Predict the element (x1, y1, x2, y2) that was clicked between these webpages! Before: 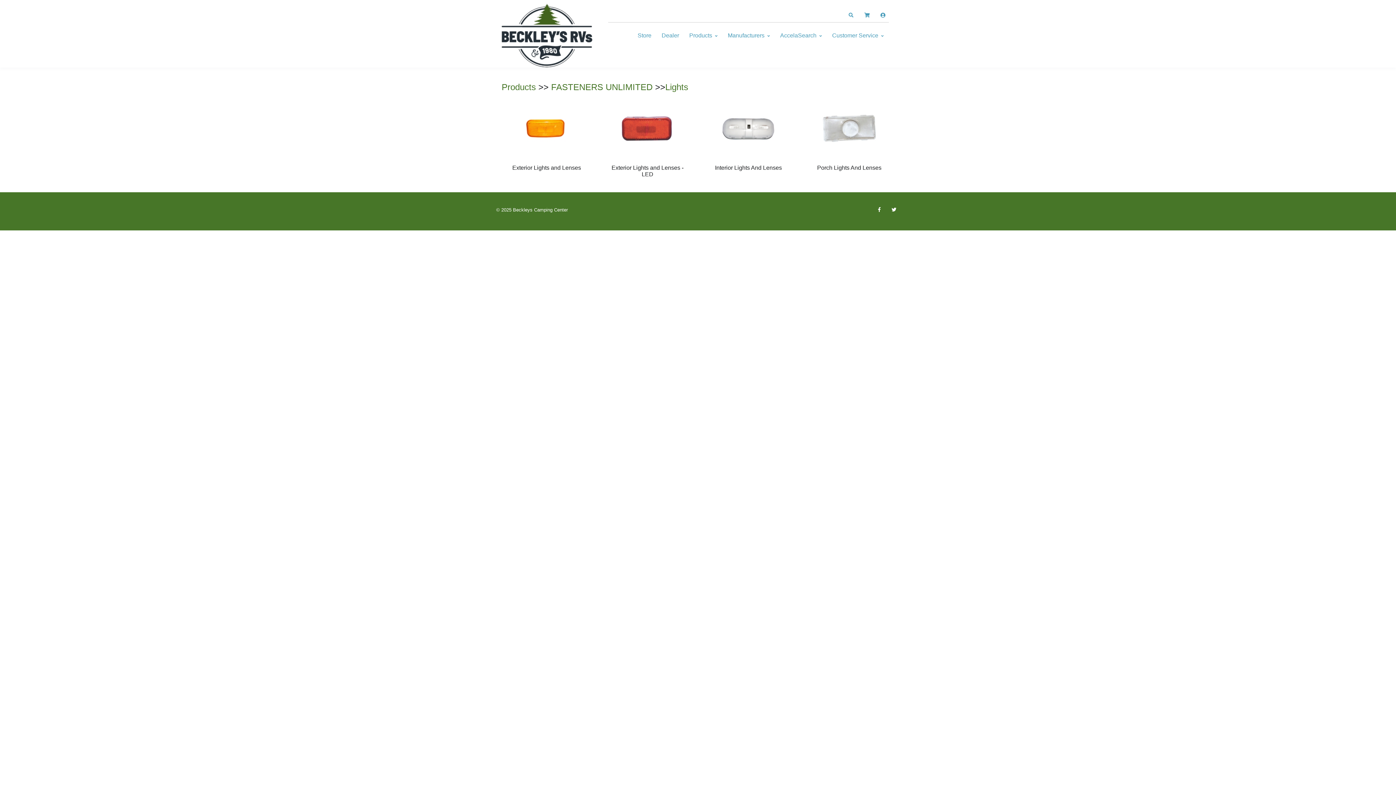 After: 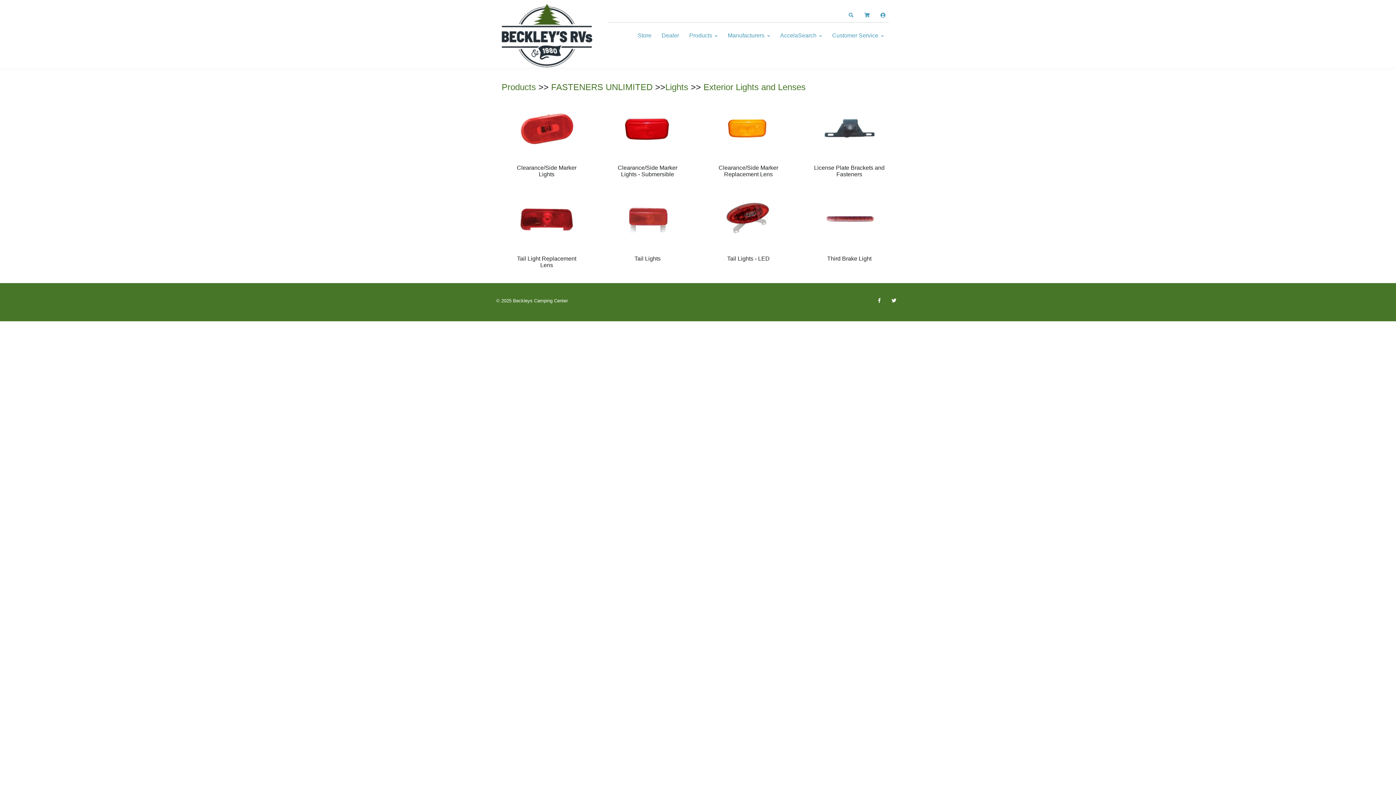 Action: bbox: (519, 125, 574, 131)